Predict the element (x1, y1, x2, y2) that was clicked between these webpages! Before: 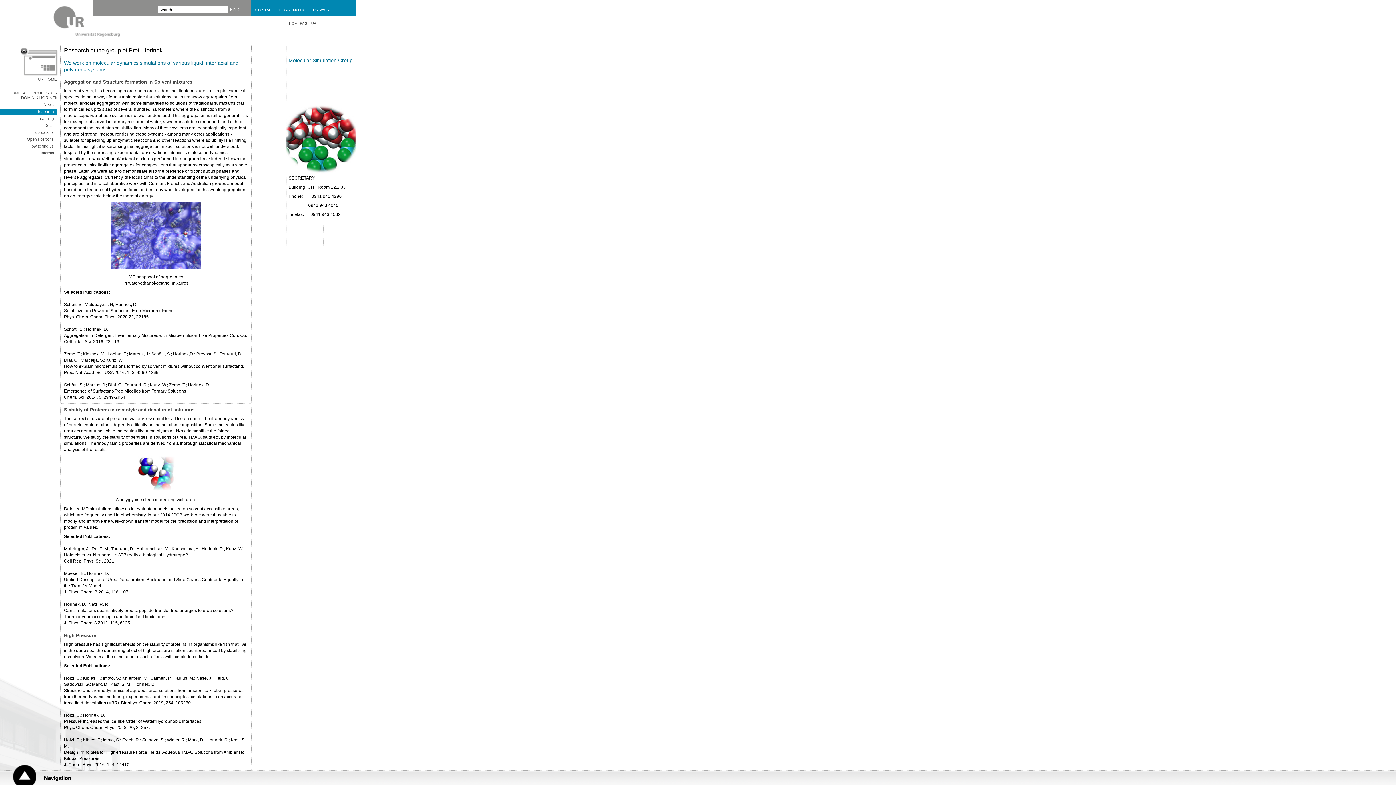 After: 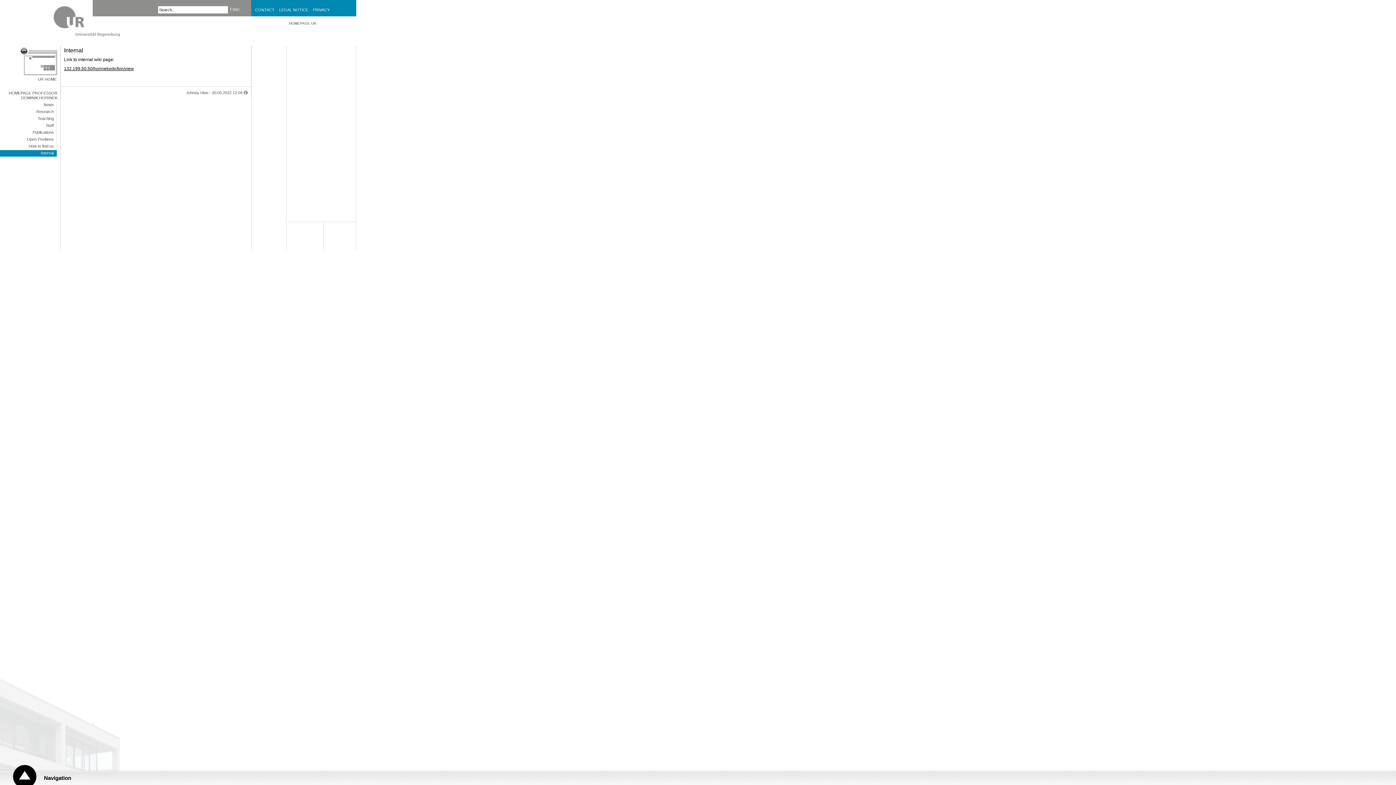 Action: bbox: (0, 150, 56, 156) label: Internal